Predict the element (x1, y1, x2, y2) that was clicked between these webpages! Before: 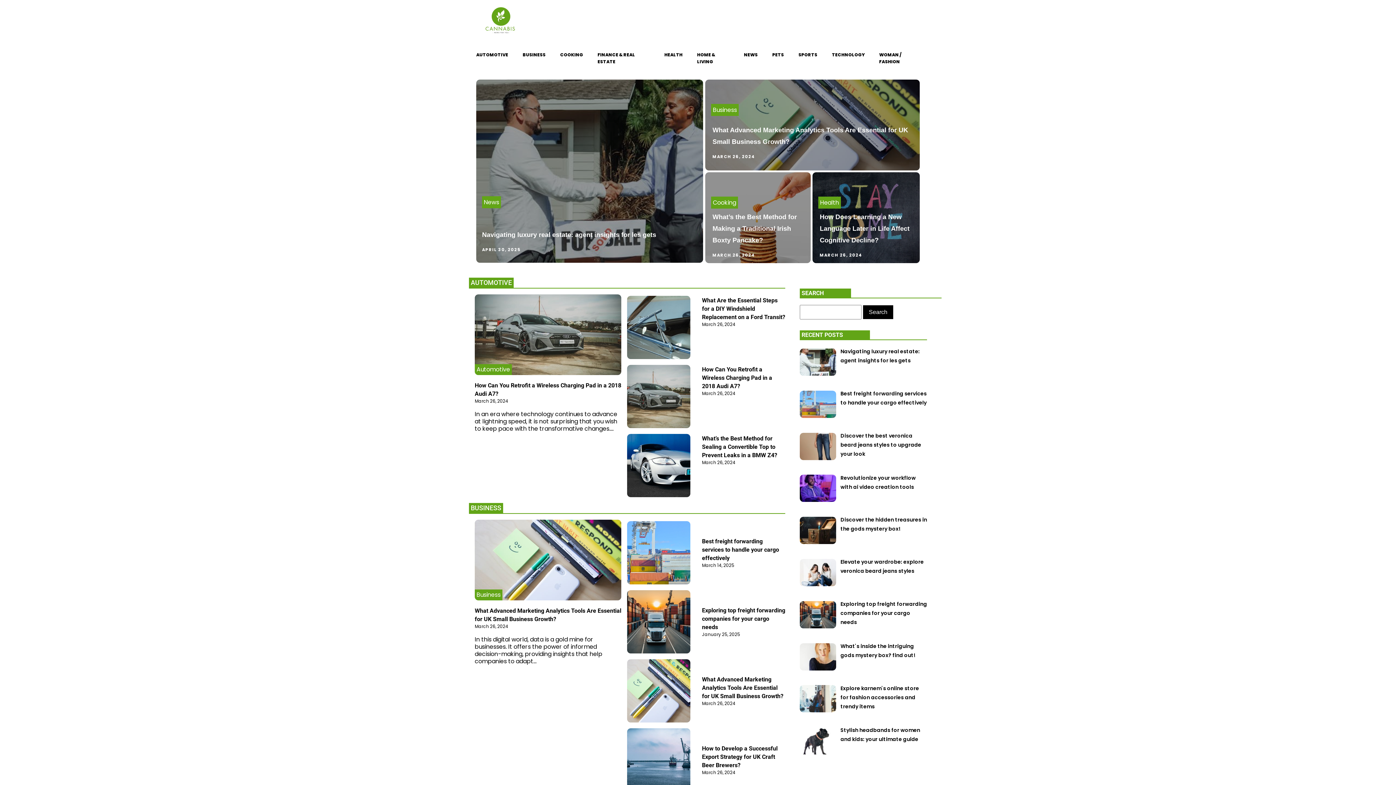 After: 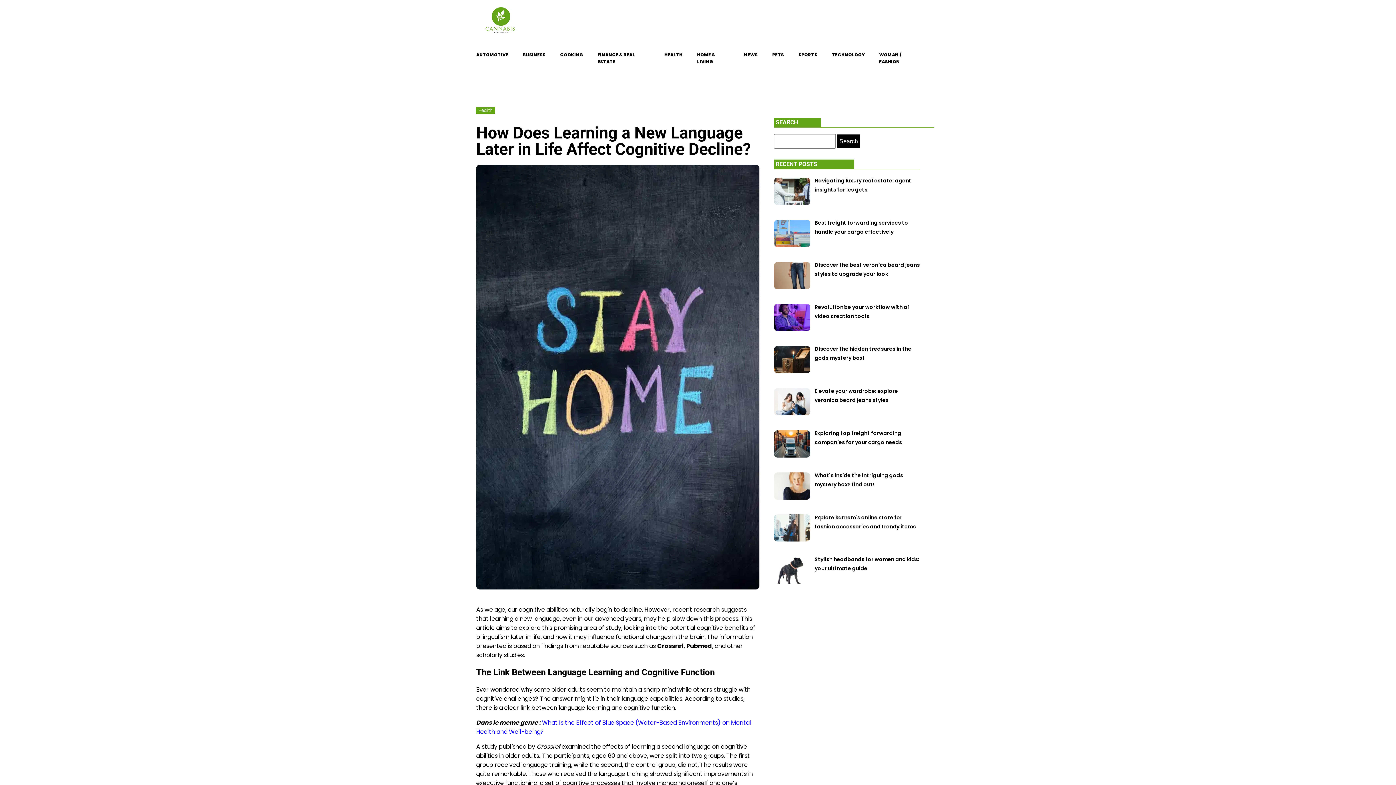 Action: bbox: (820, 213, 909, 243) label: How Does Learning a New Language Later in Life Affect Cognitive Decline?